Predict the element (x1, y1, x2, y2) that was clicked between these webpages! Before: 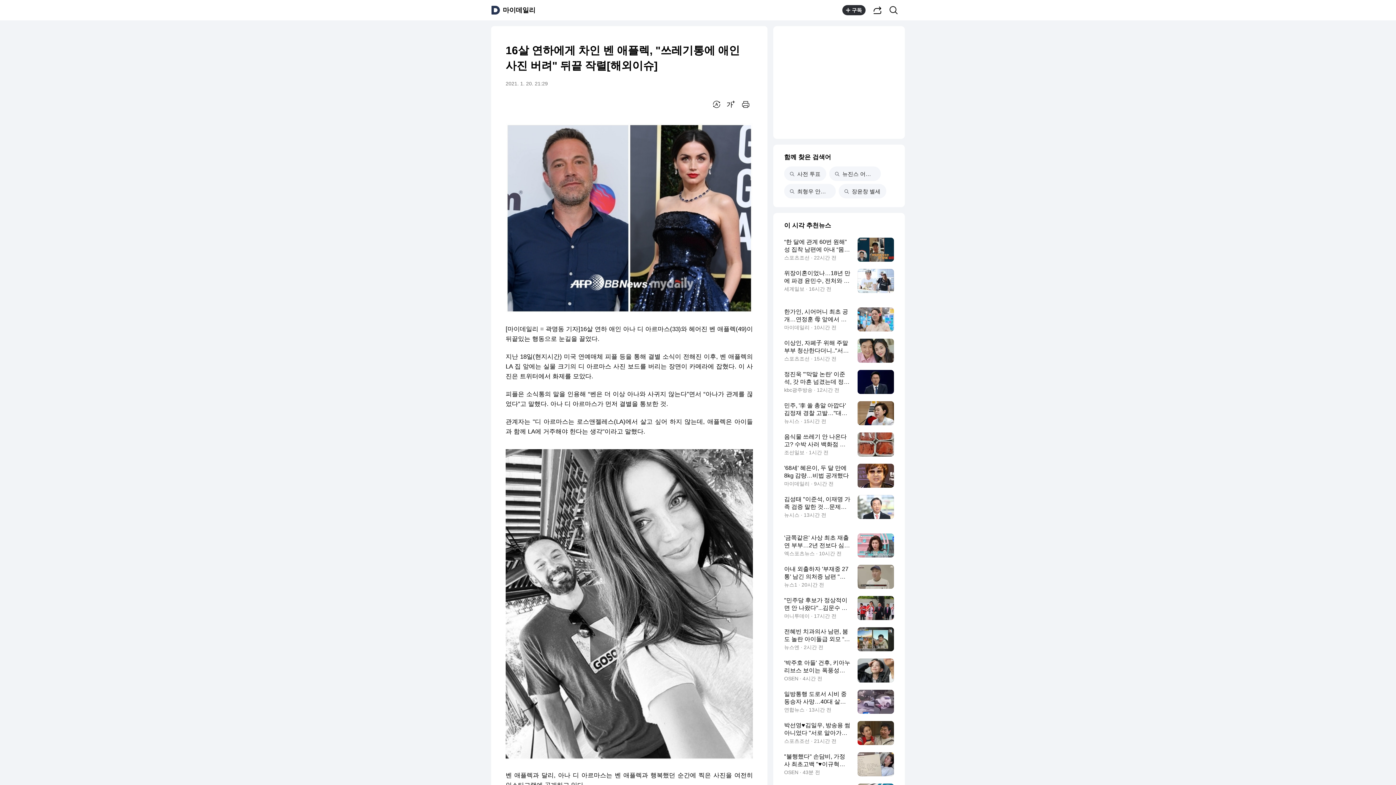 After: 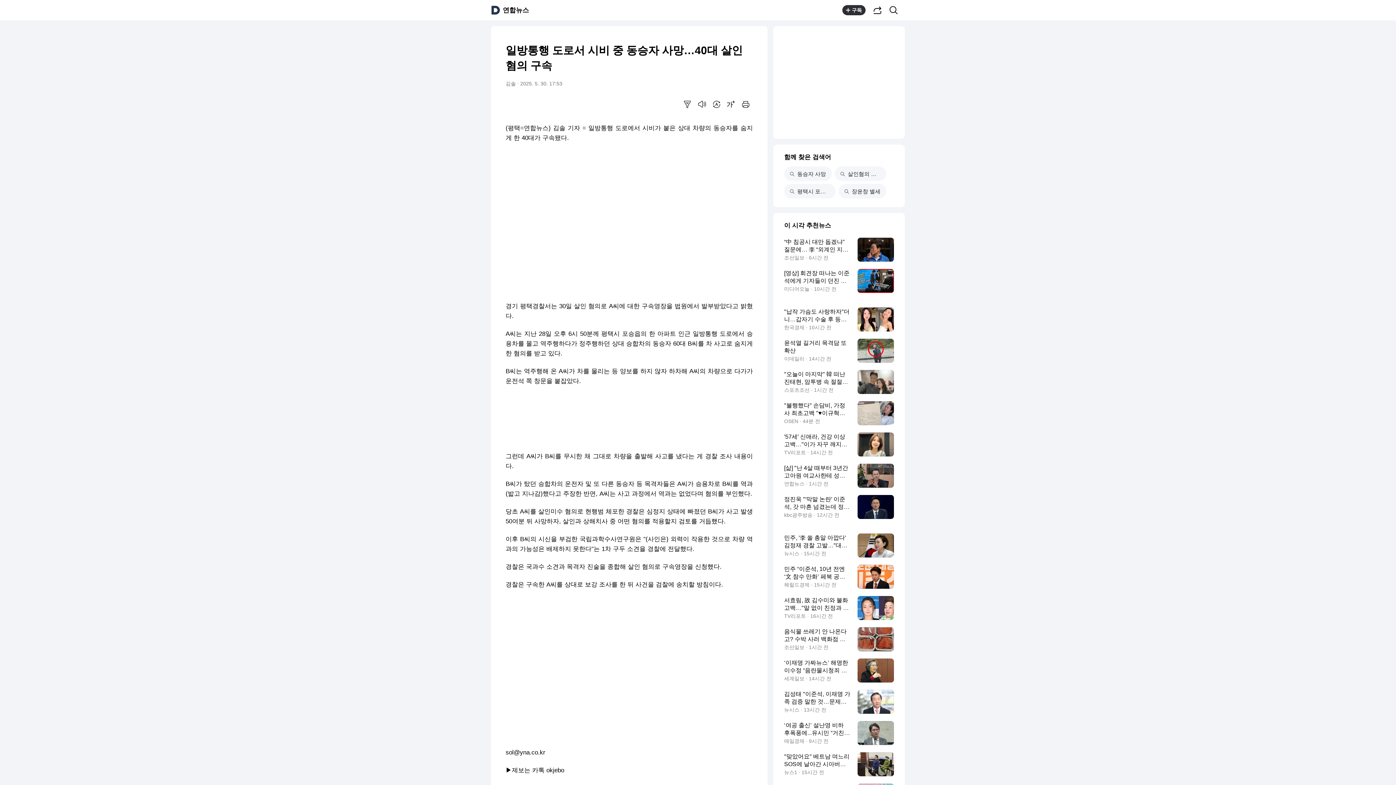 Action: bbox: (784, 690, 894, 714) label: 일방통행 도로서 시비 중 동승자 사망…40대 살인 혐의 구속
연합뉴스 · 13시간 전